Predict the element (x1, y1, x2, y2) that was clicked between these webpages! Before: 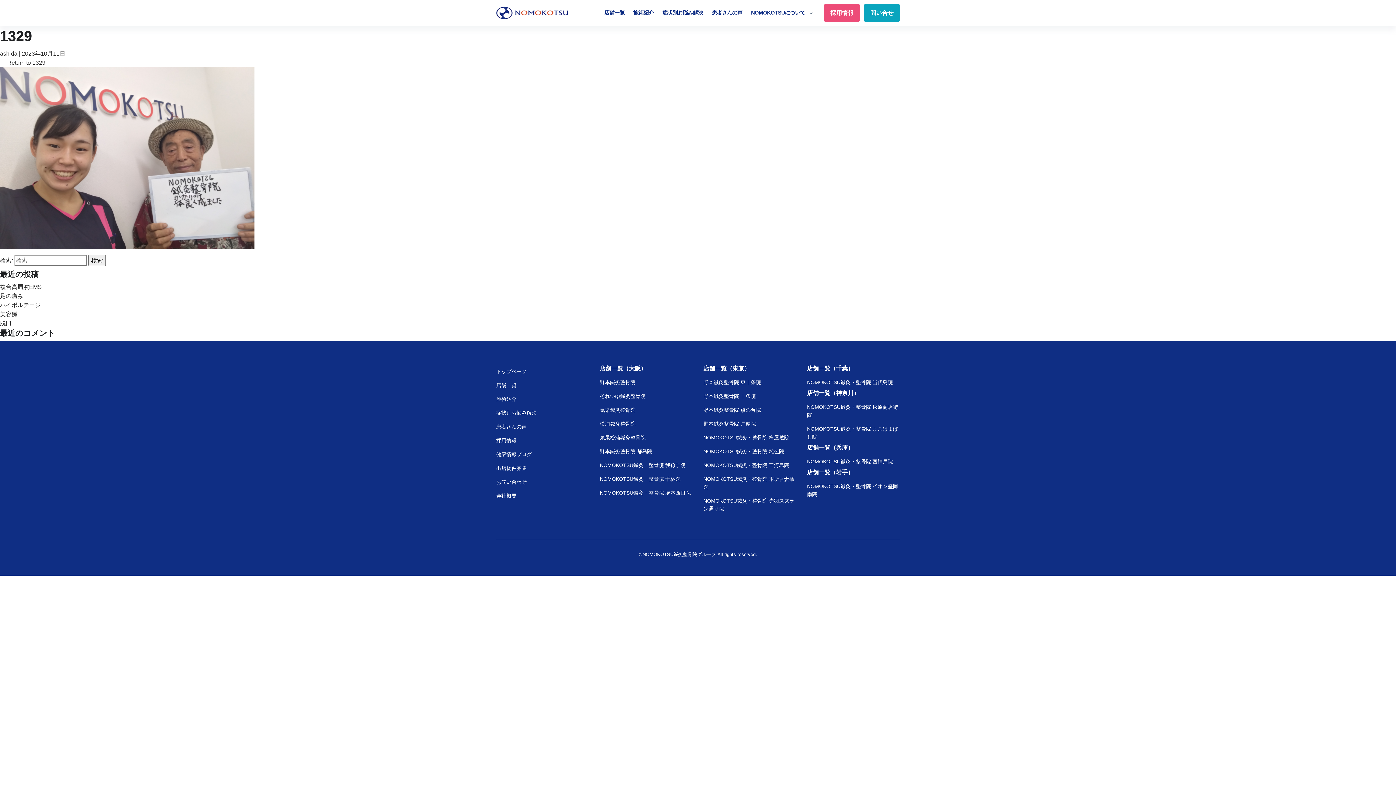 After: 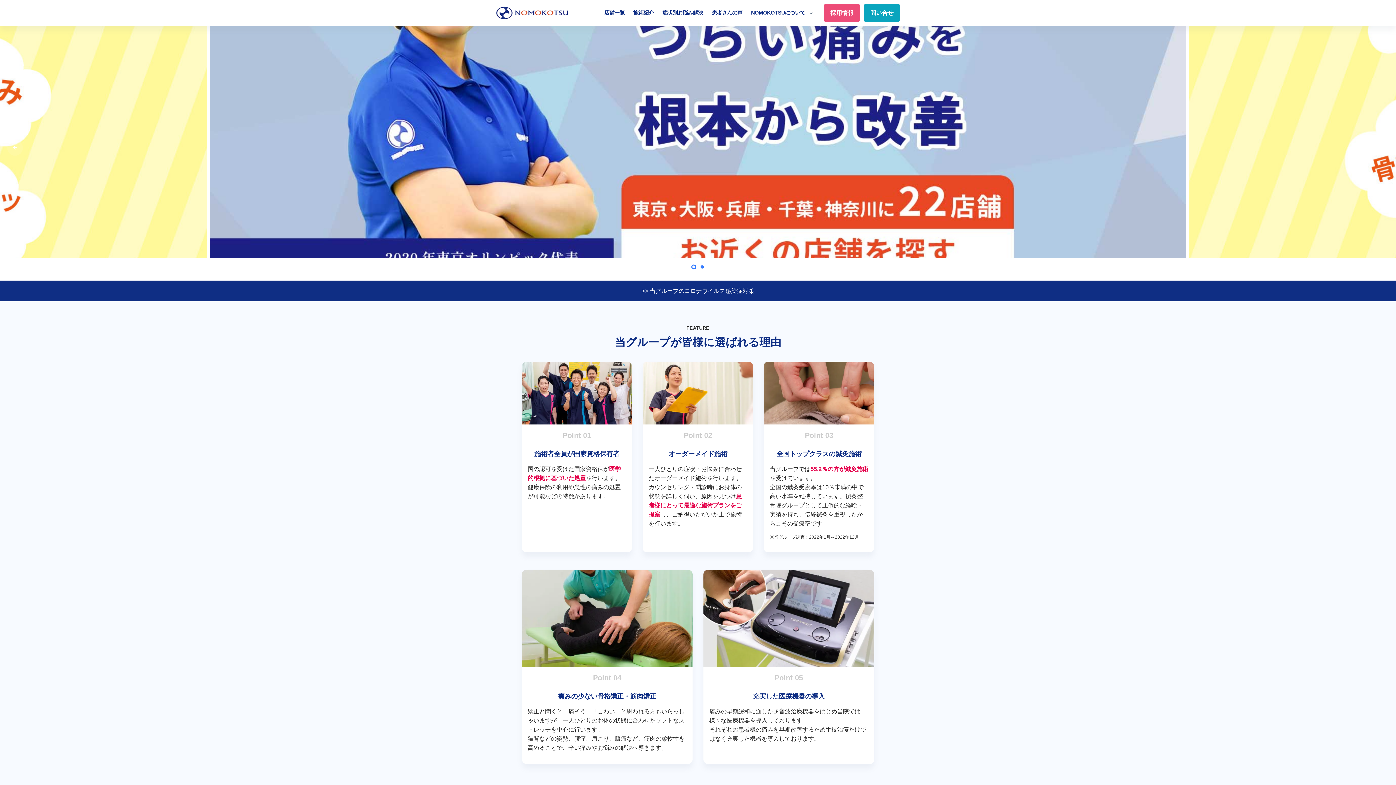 Action: bbox: (496, 6, 568, 19)